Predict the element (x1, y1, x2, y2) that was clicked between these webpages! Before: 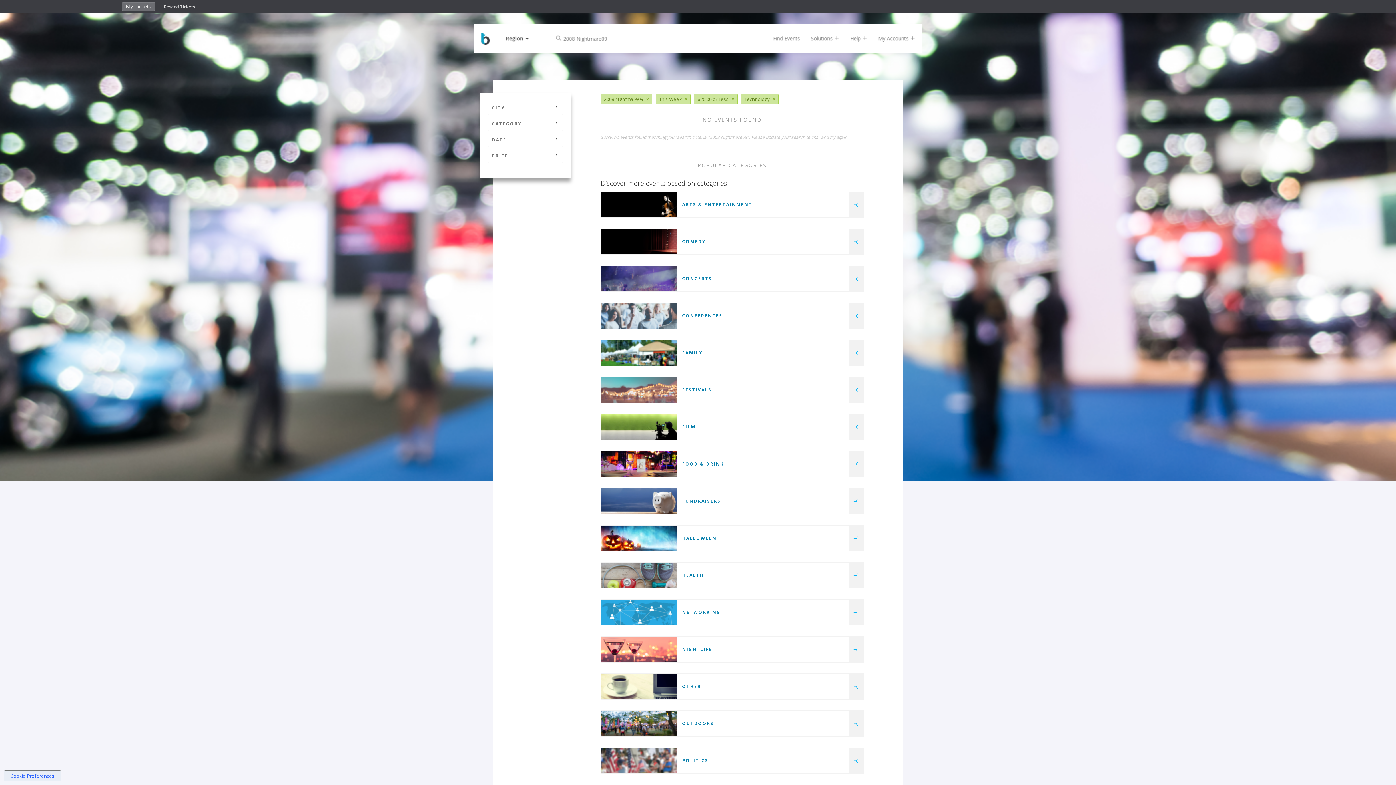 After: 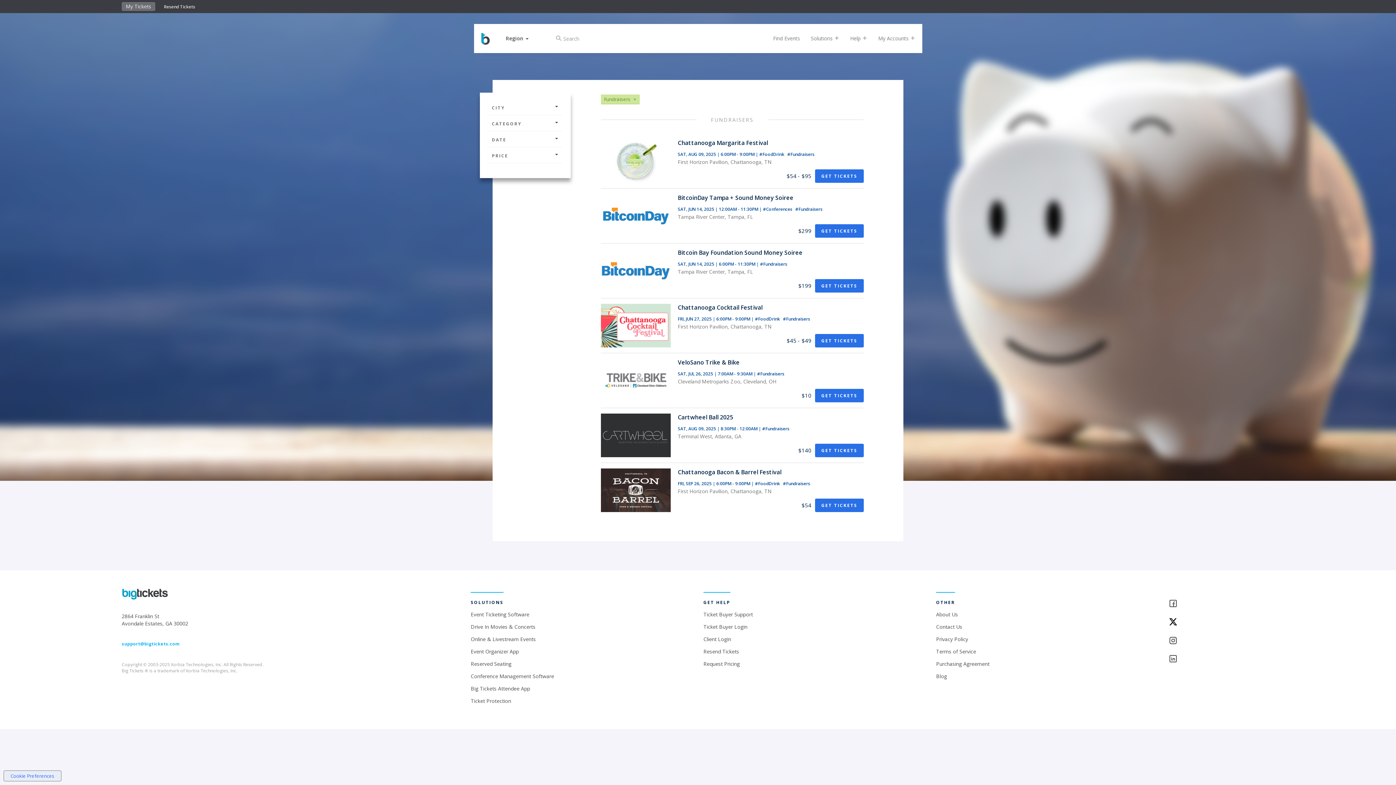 Action: label: FUNDRAISERS bbox: (682, 498, 720, 504)